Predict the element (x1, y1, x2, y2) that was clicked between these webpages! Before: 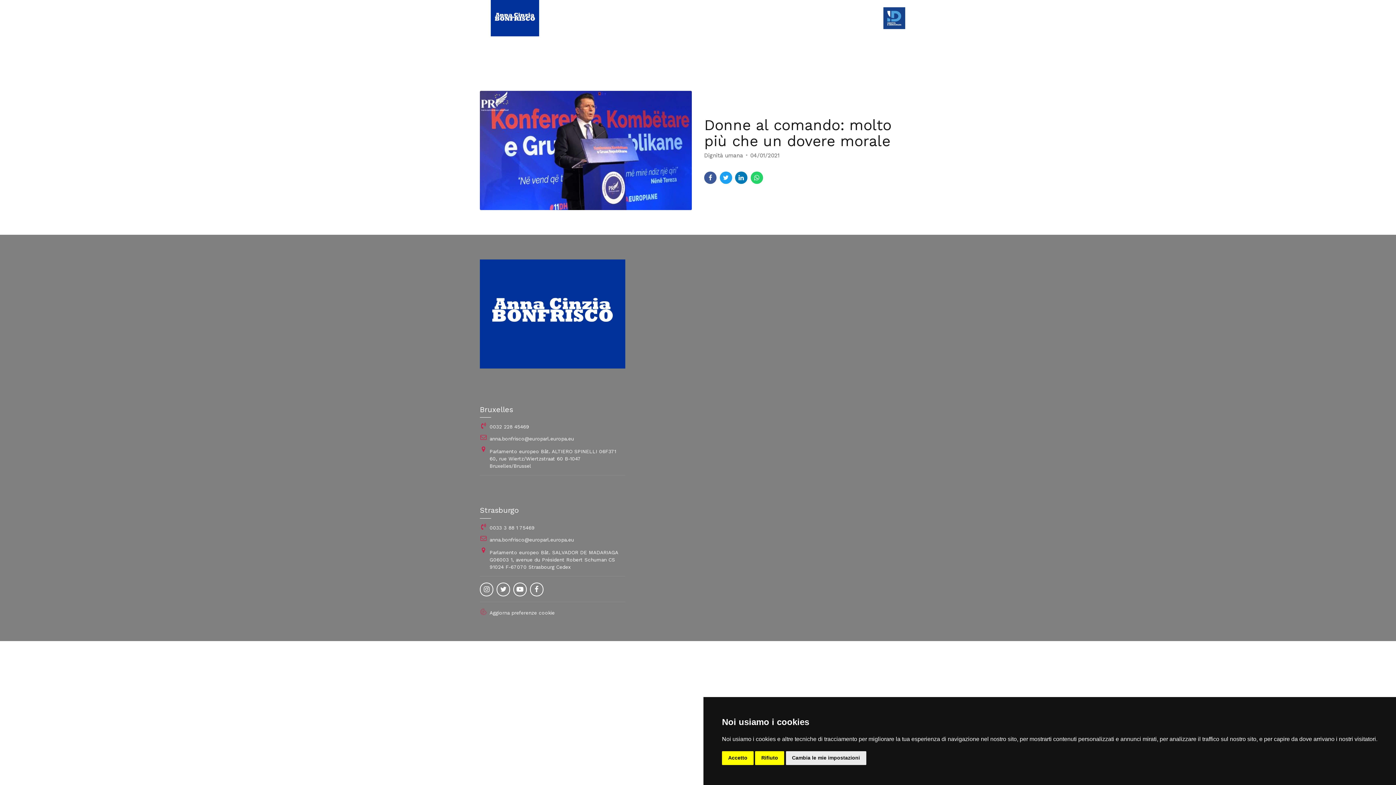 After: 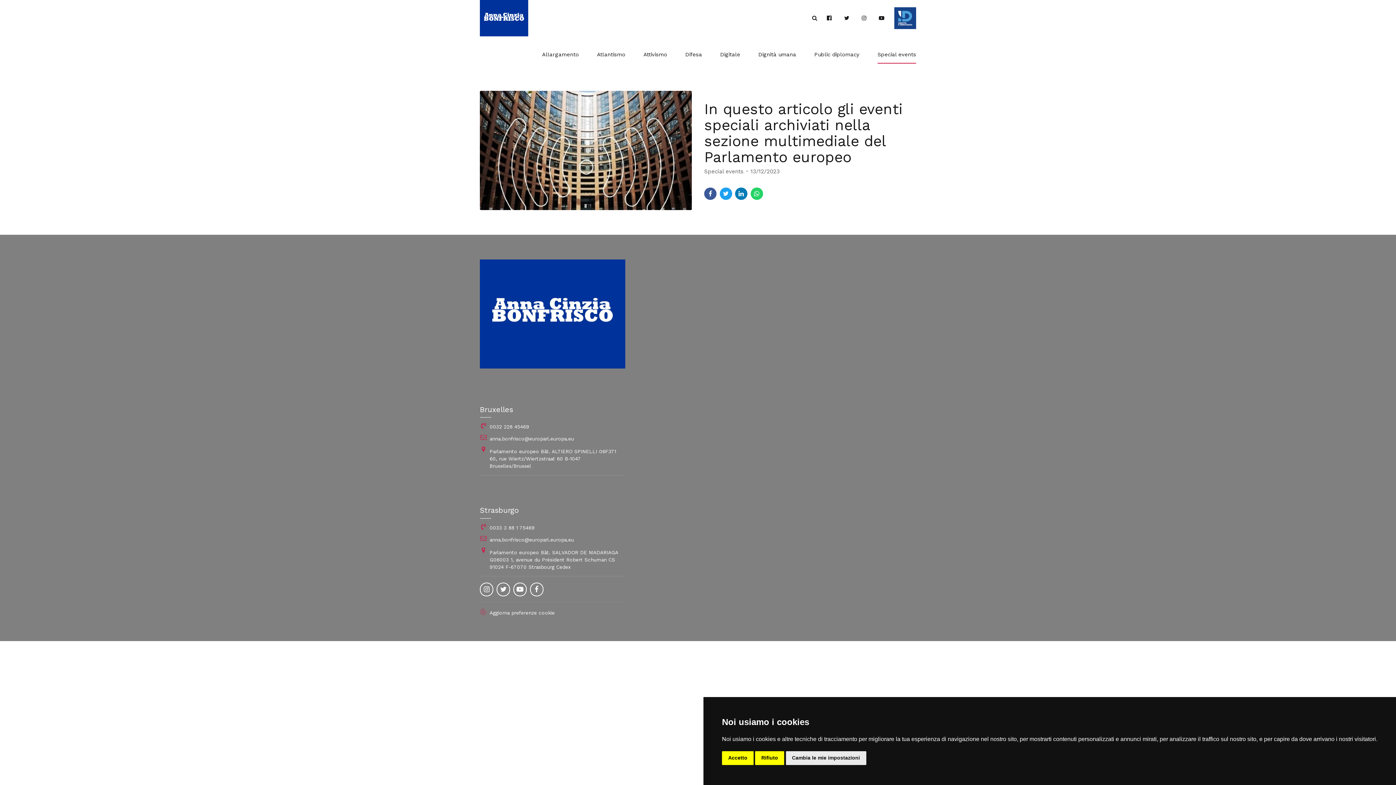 Action: bbox: (866, 36, 905, 72) label: Special events